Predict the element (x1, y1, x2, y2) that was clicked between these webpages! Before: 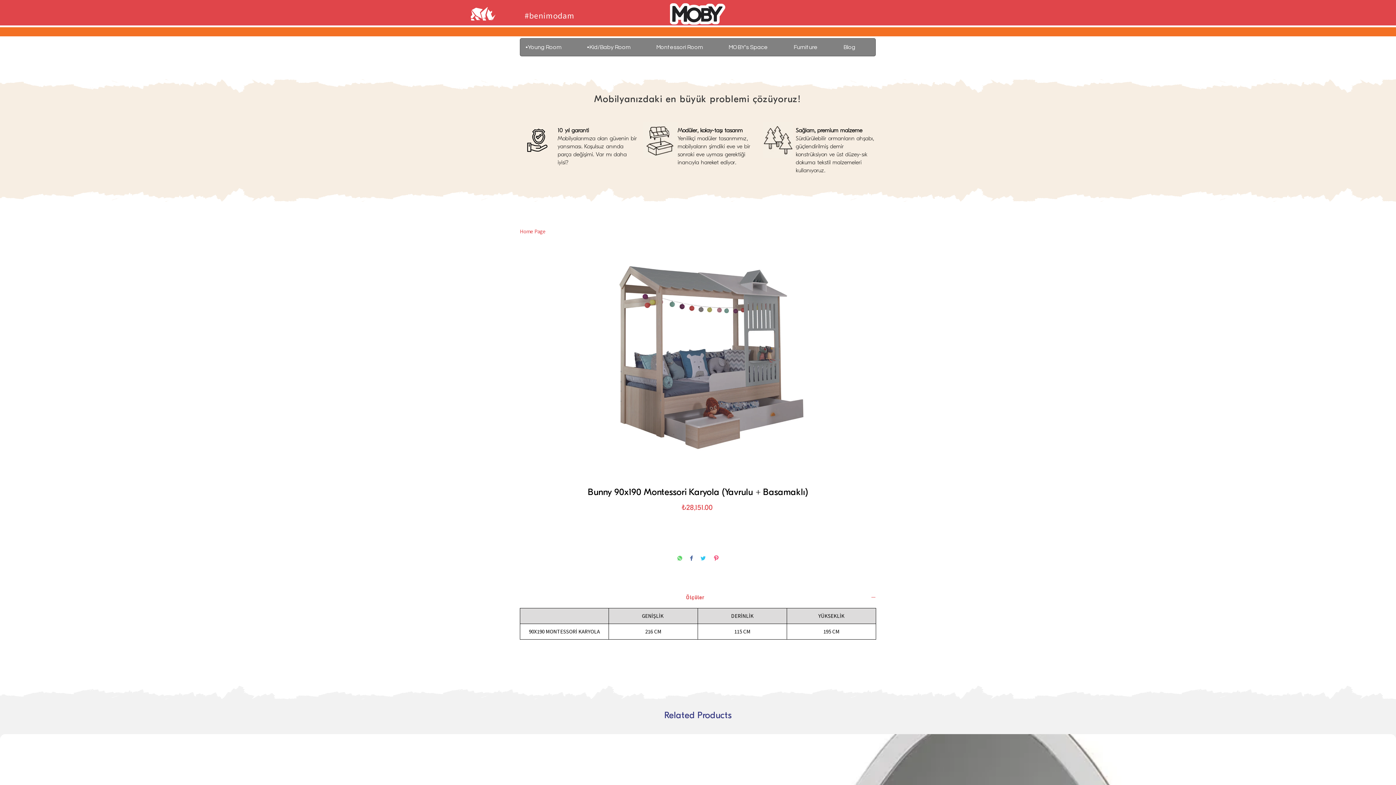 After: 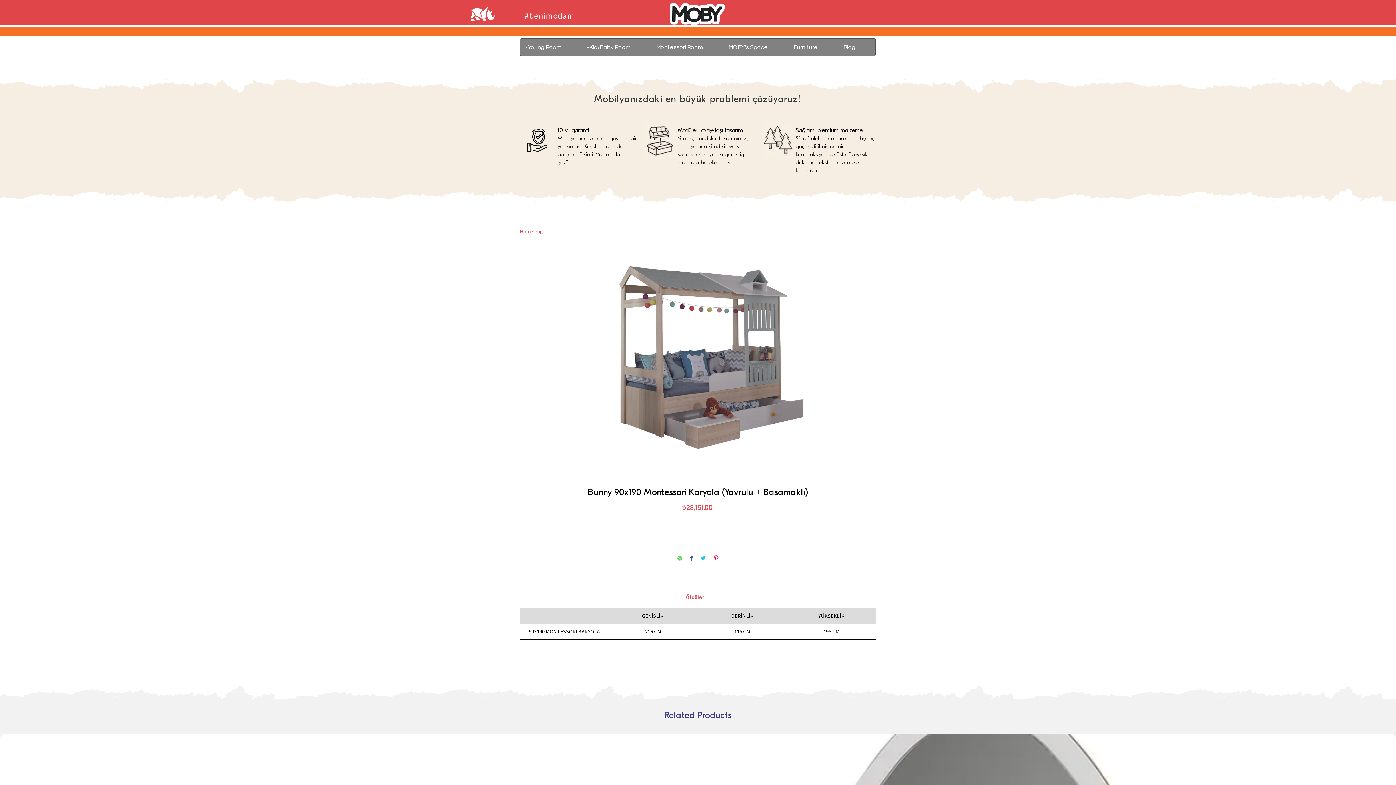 Action: bbox: (700, 555, 706, 562) label: Share on Twitter